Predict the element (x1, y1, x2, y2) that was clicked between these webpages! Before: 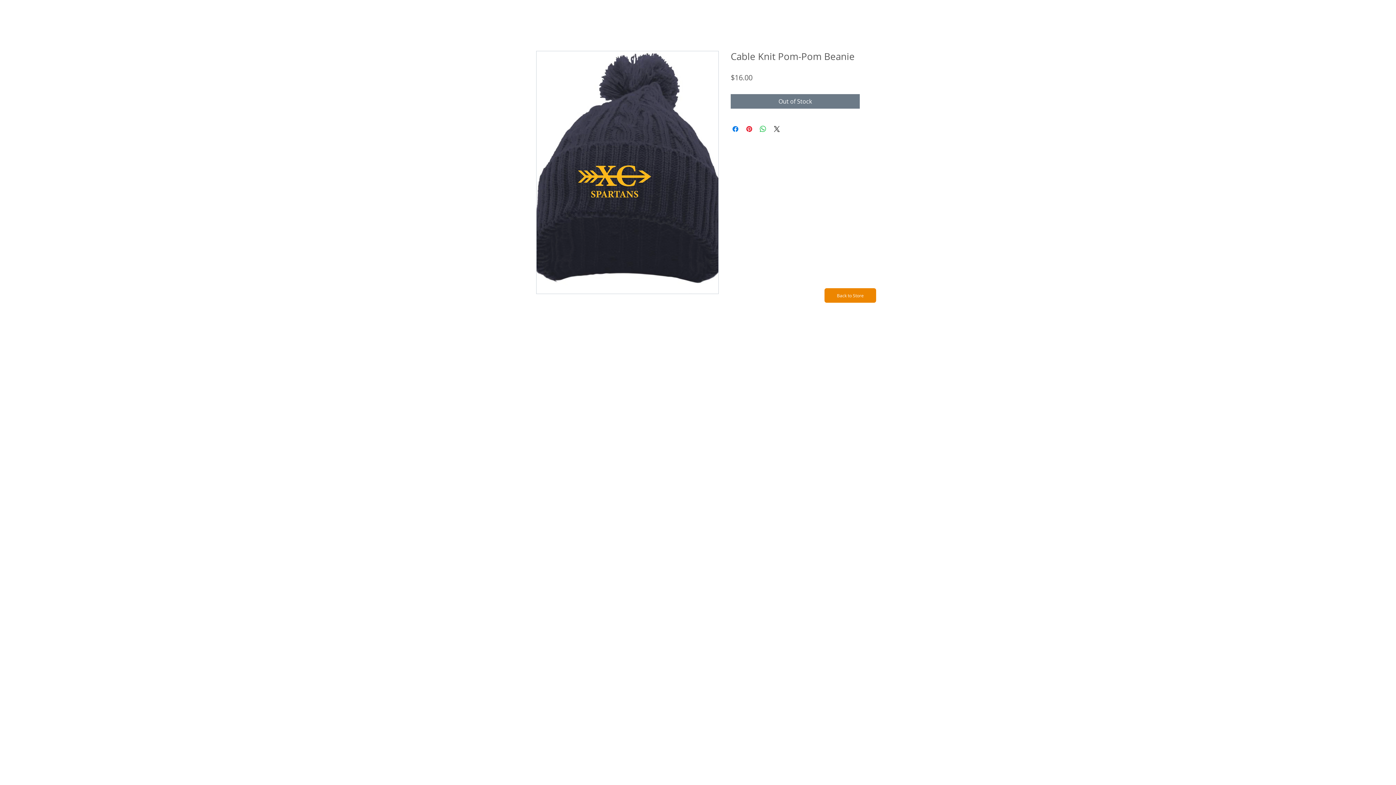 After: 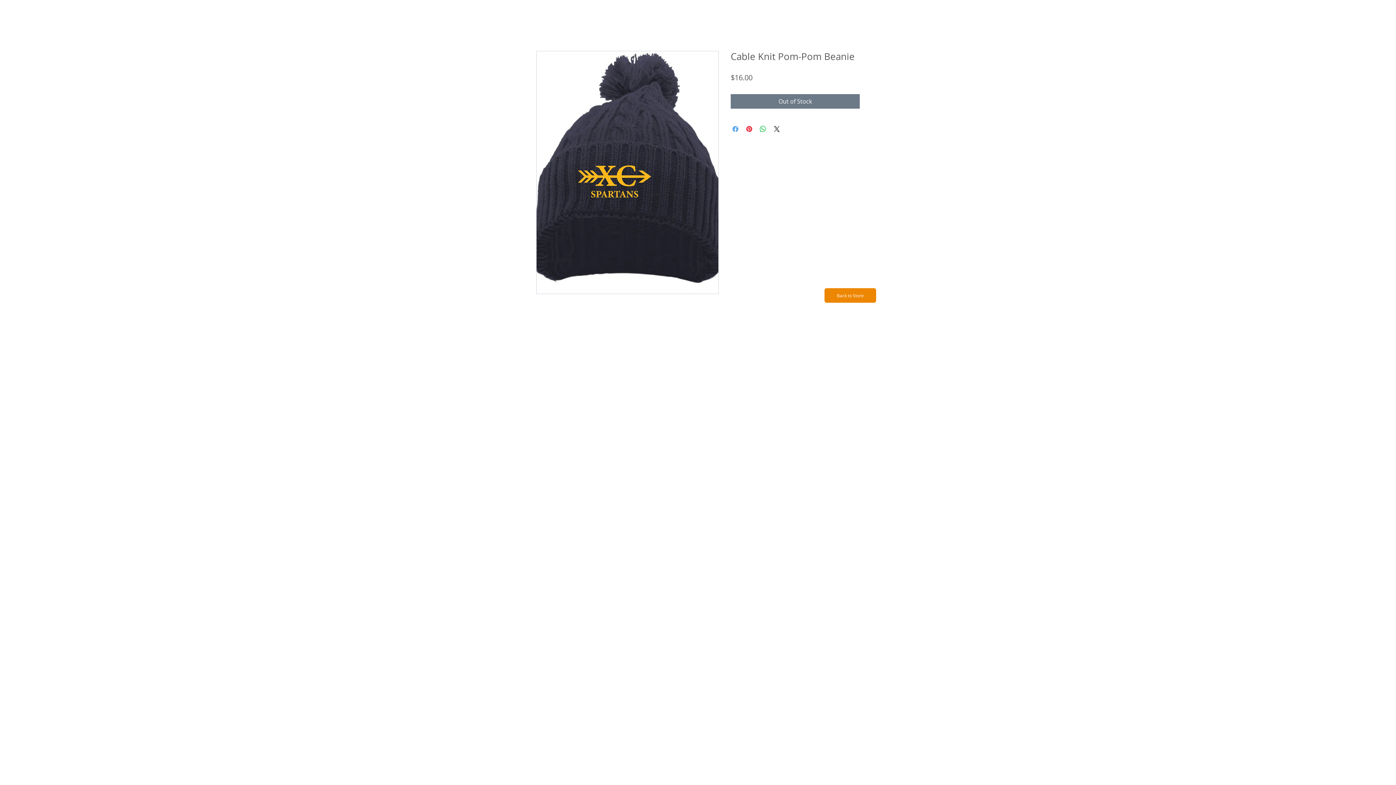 Action: label: Share on Facebook bbox: (731, 124, 740, 133)